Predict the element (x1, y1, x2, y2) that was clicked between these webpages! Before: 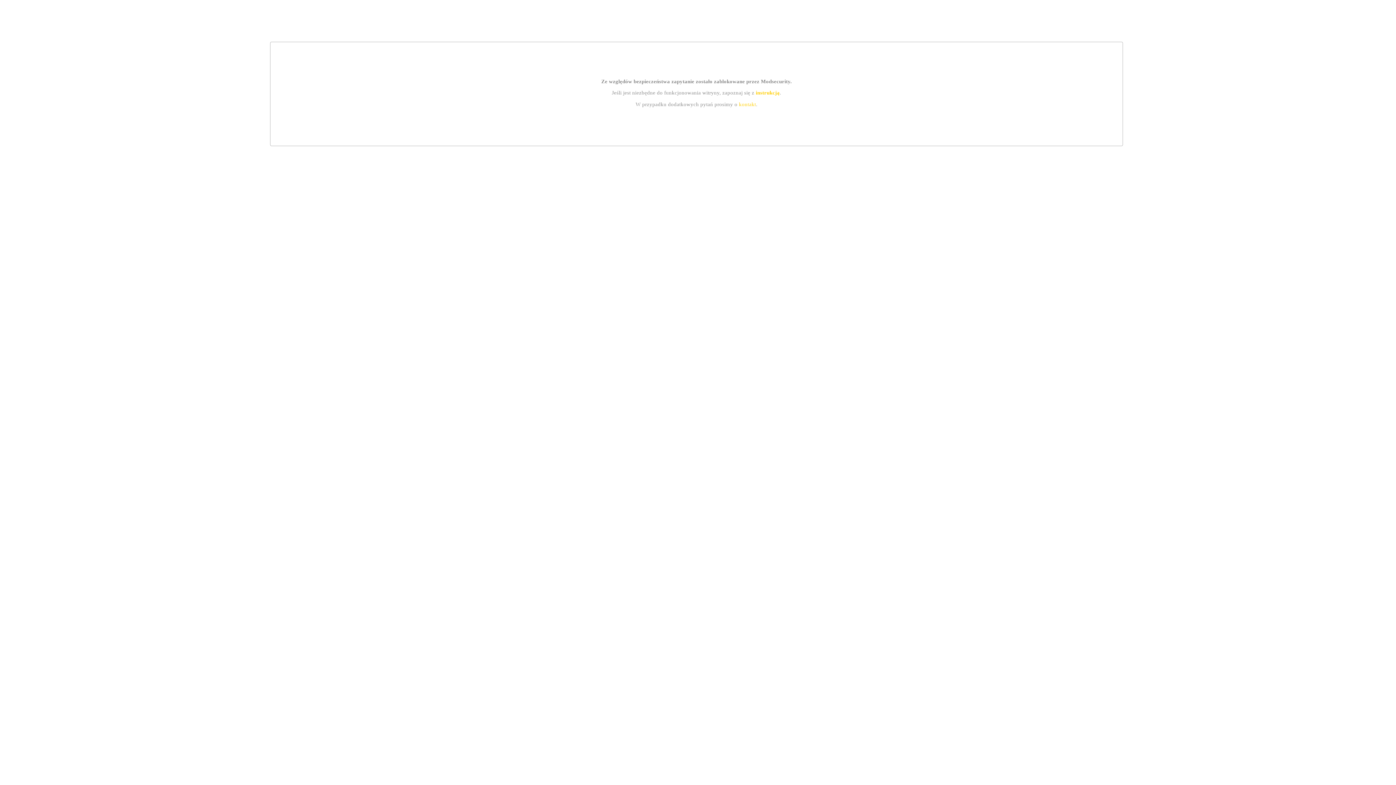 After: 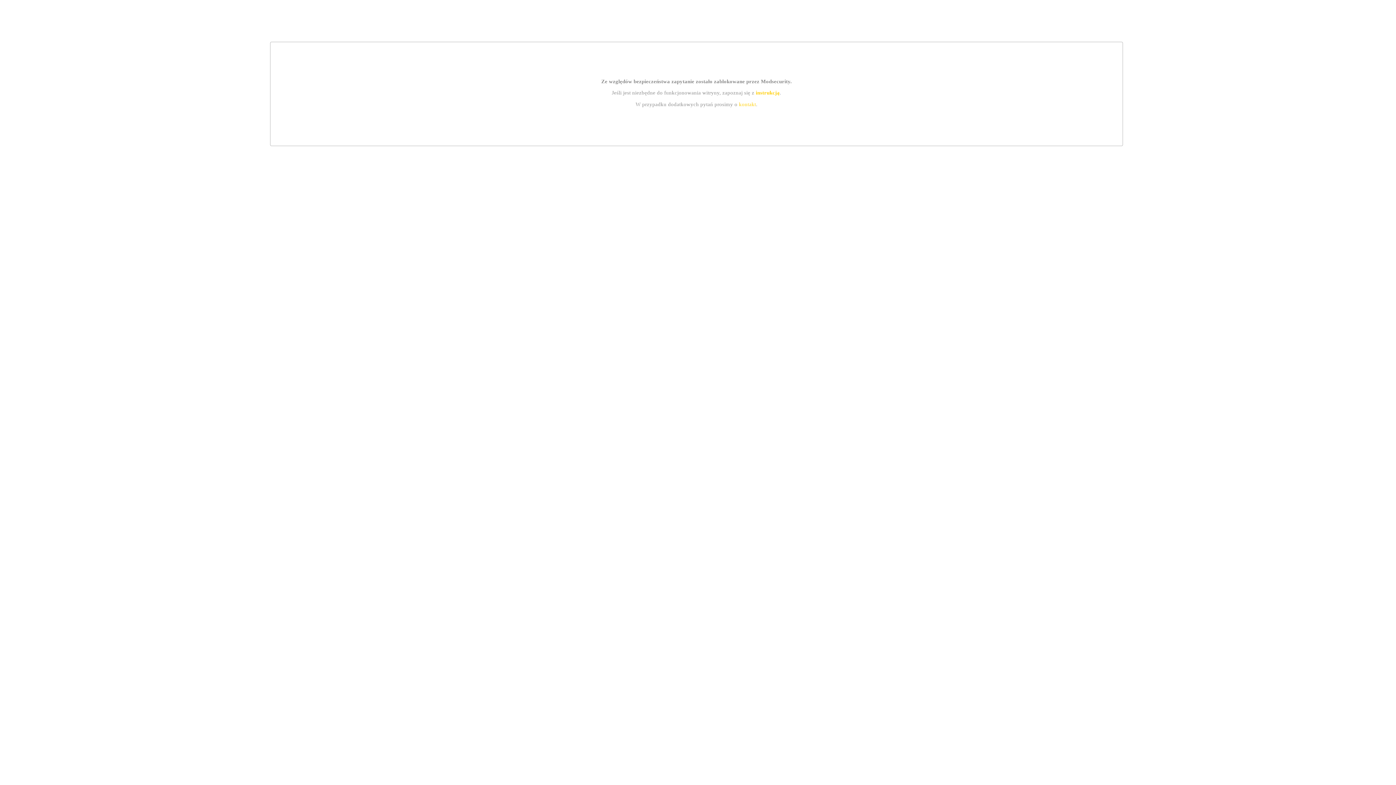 Action: label: instrukcją bbox: (755, 89, 779, 95)